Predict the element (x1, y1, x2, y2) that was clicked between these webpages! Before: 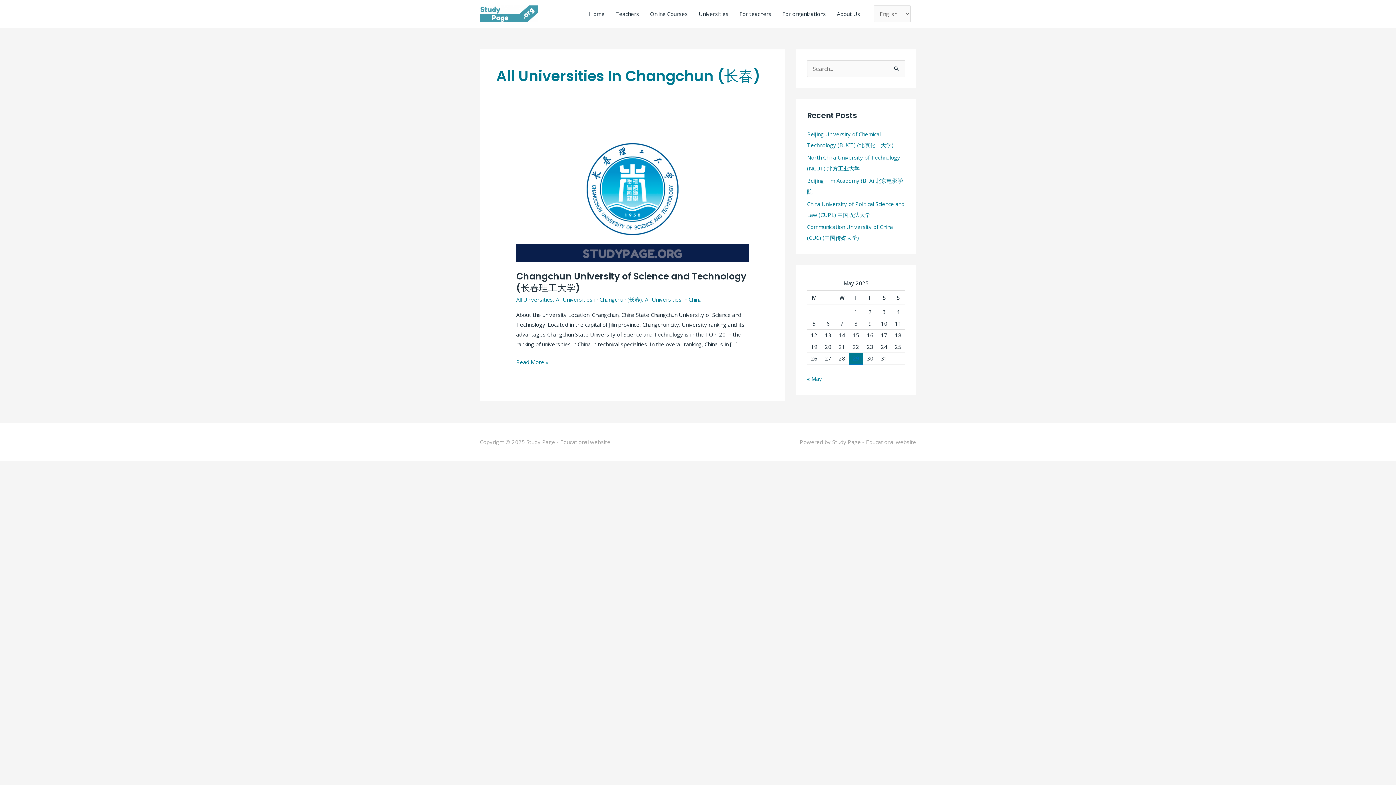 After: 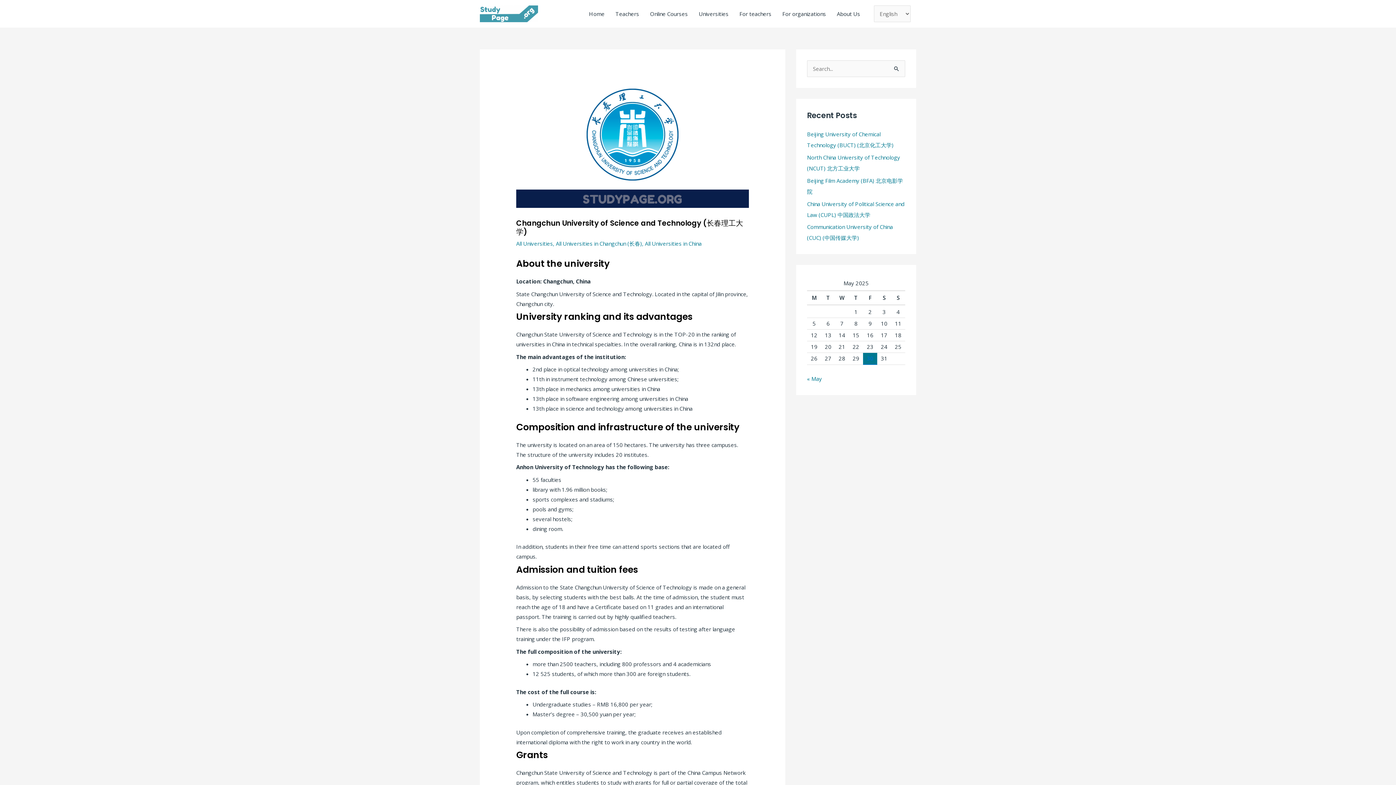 Action: bbox: (516, 270, 746, 294) label: Changchun University of Science and Technology (长春理工大学)